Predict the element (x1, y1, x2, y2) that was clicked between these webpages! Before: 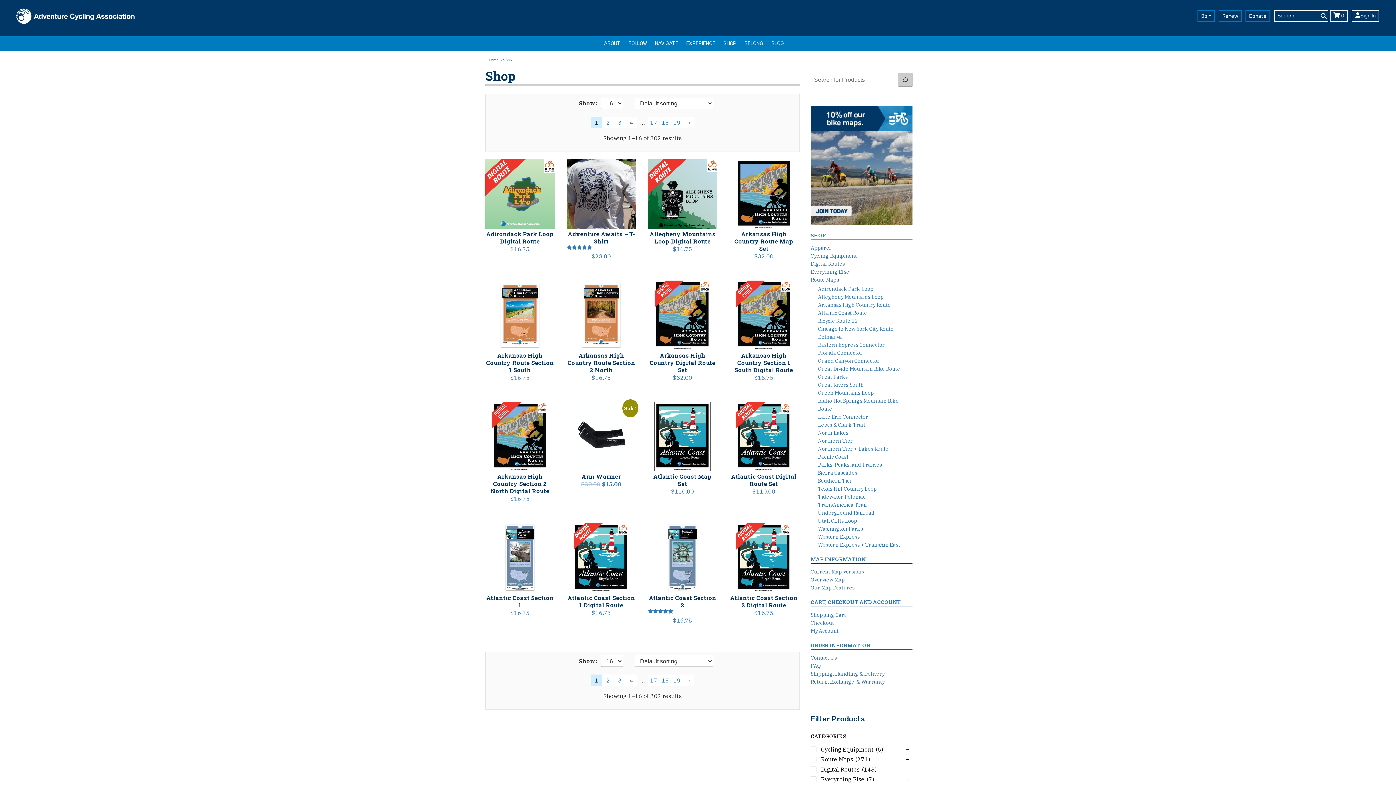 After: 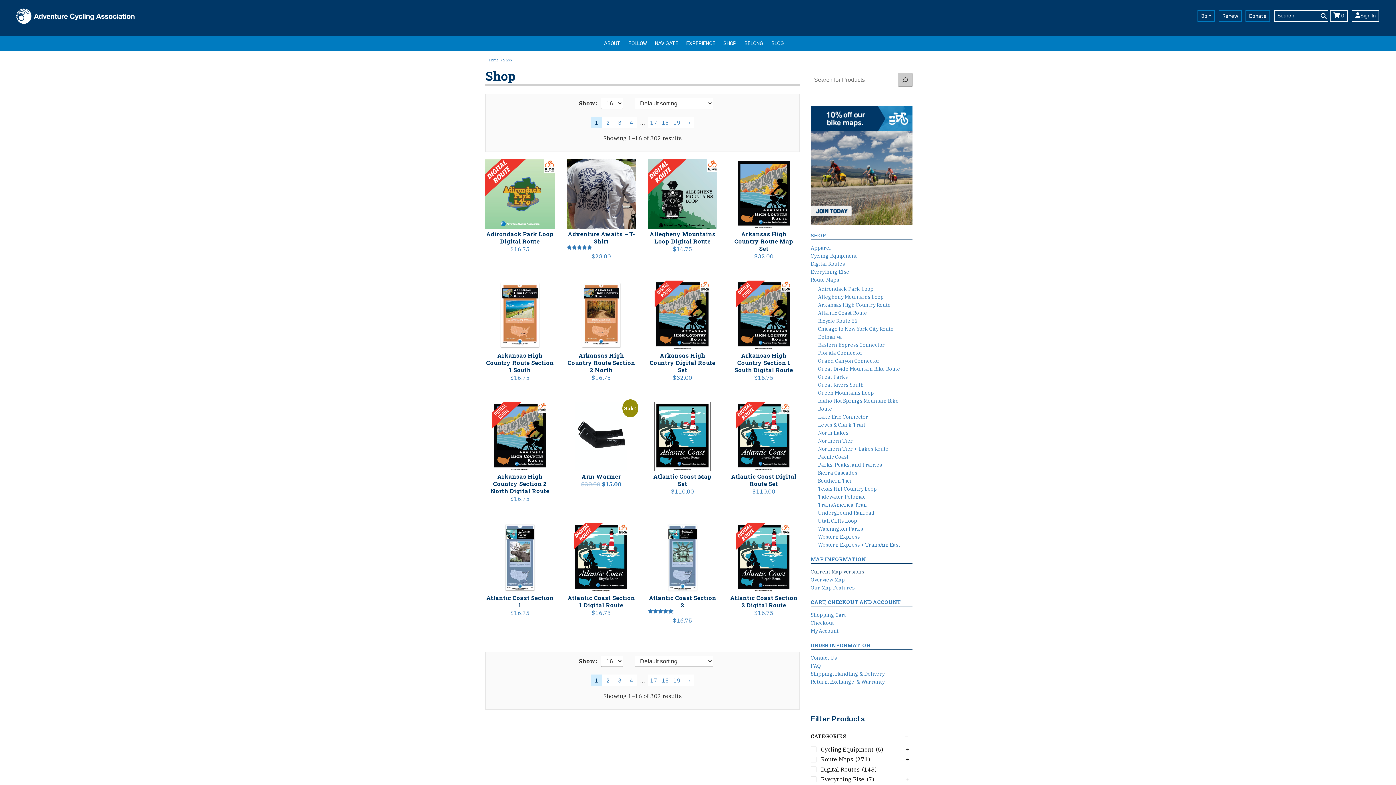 Action: label: Current Map Versions bbox: (810, 568, 864, 575)